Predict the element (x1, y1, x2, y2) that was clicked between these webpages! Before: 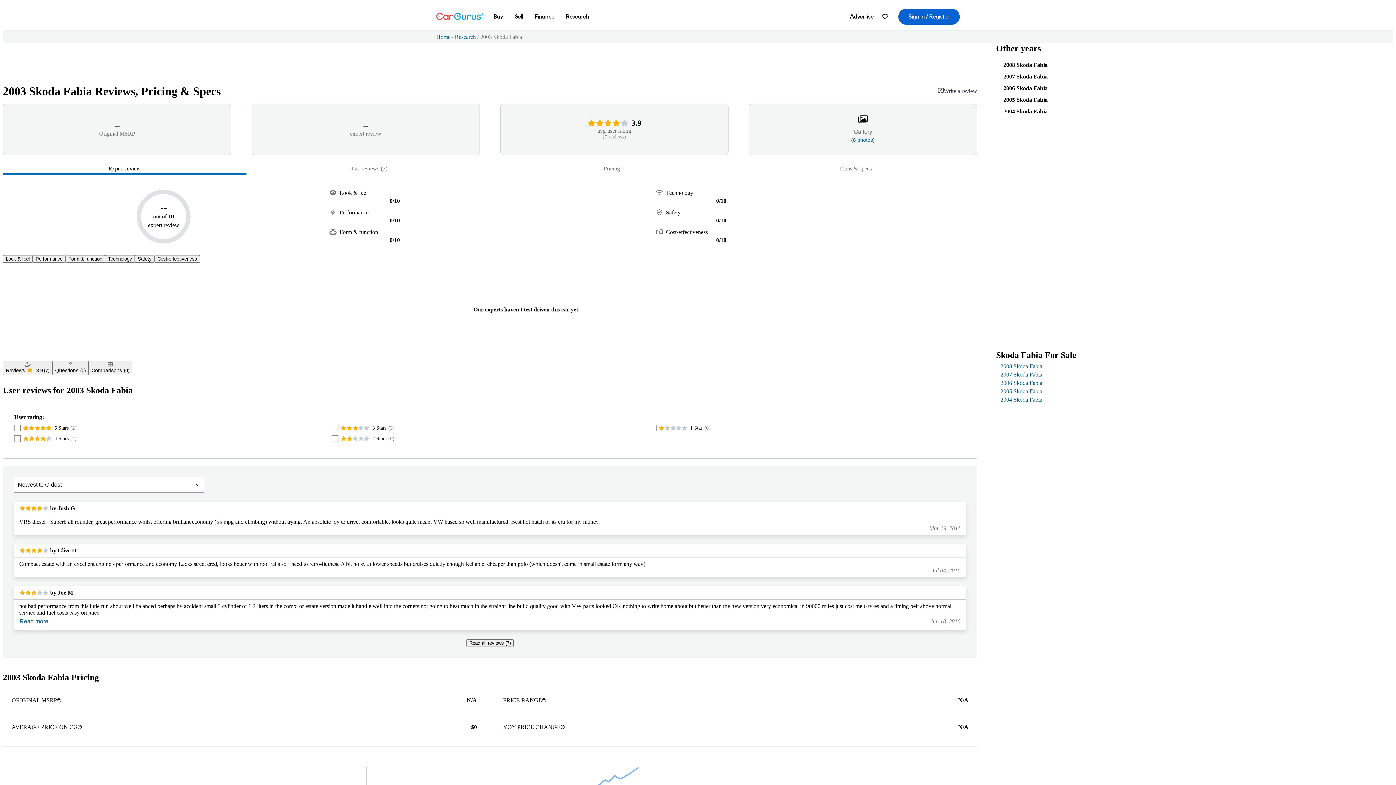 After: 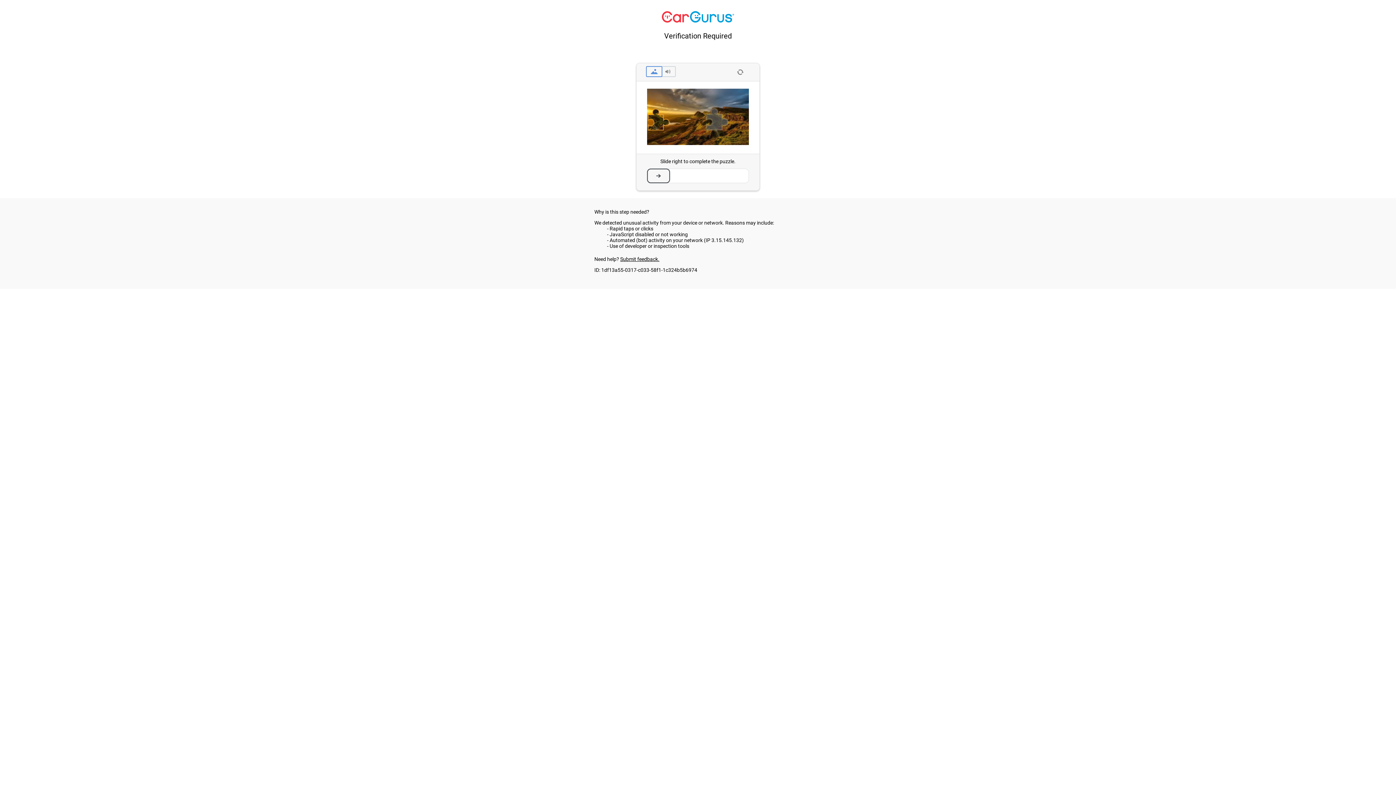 Action: label: Advertise bbox: (845, 5, 878, 28)